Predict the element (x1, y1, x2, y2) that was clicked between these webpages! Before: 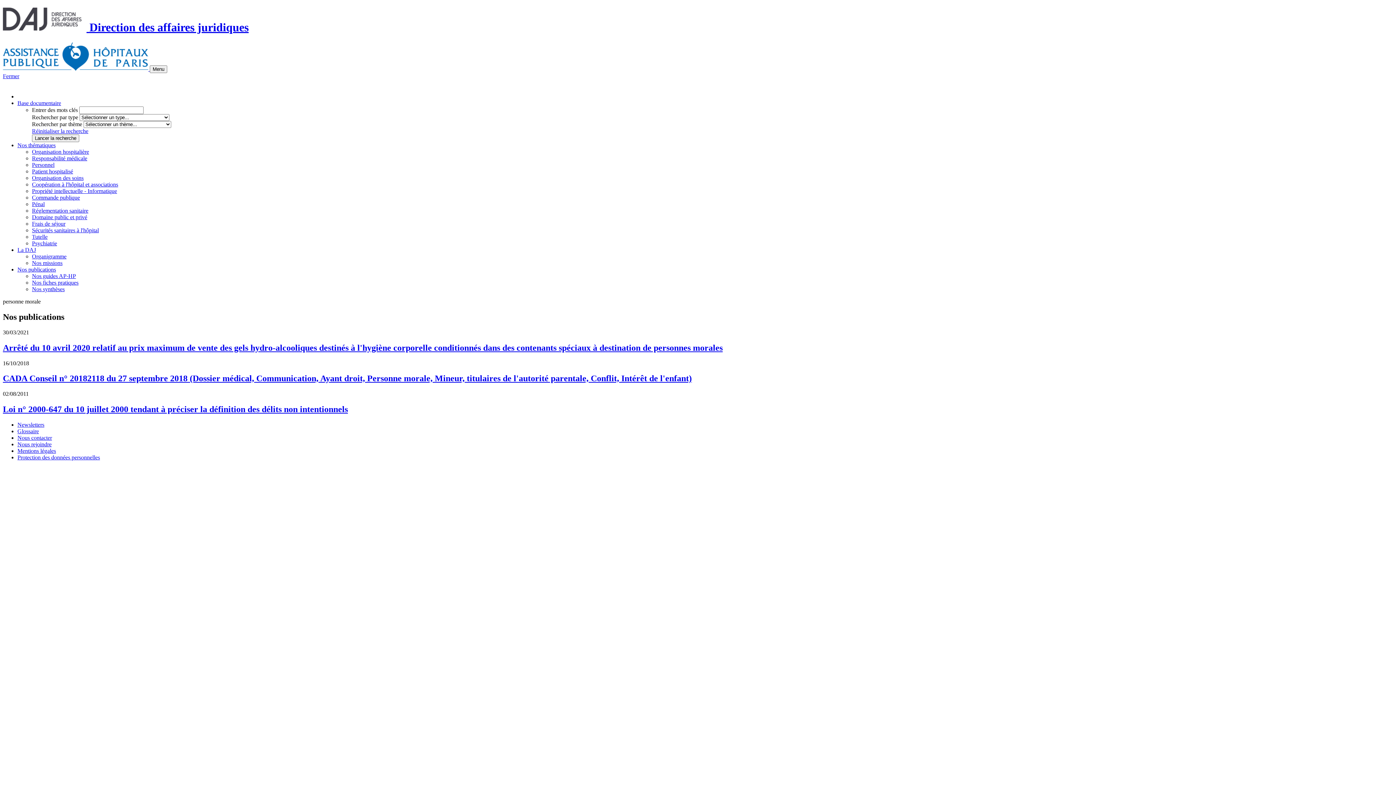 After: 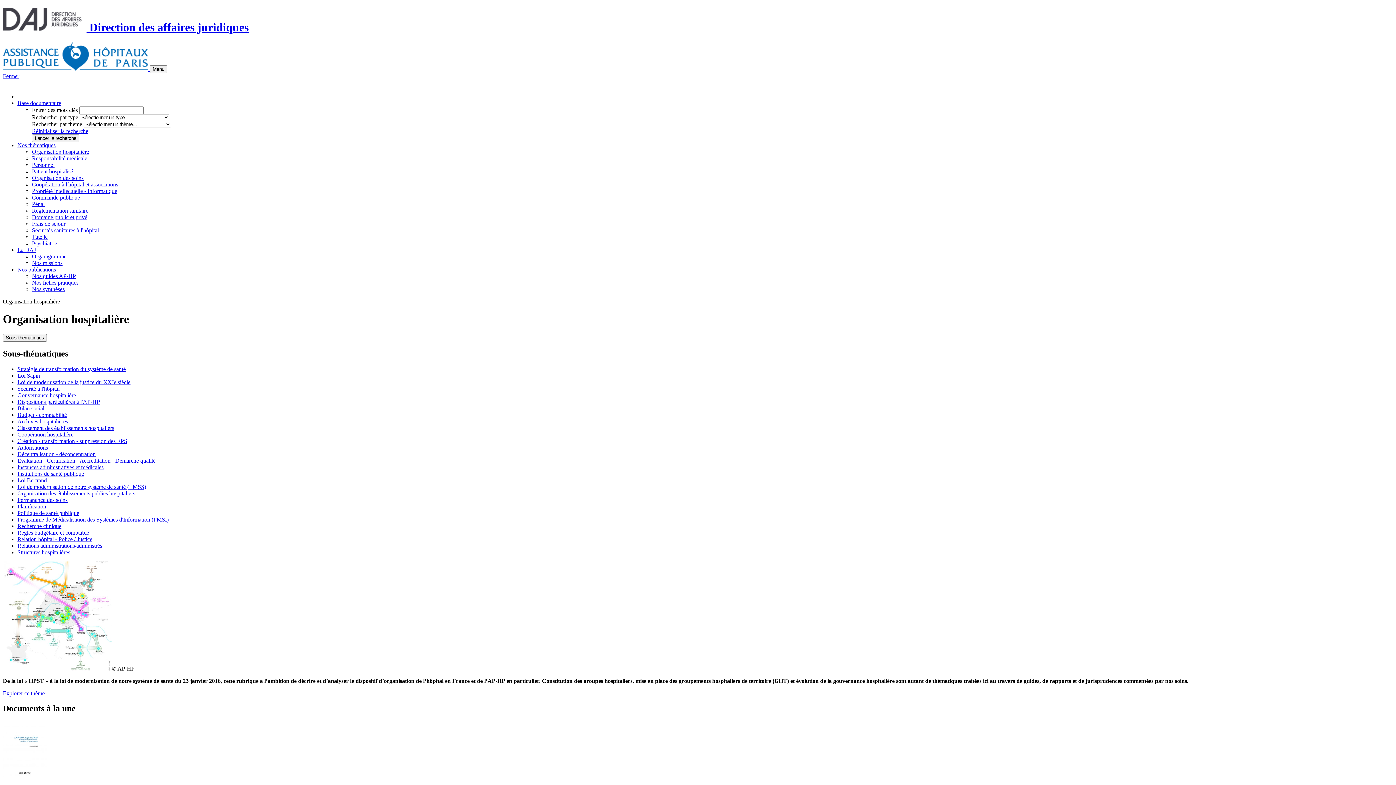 Action: label: Organisation hospitalière bbox: (32, 148, 89, 154)